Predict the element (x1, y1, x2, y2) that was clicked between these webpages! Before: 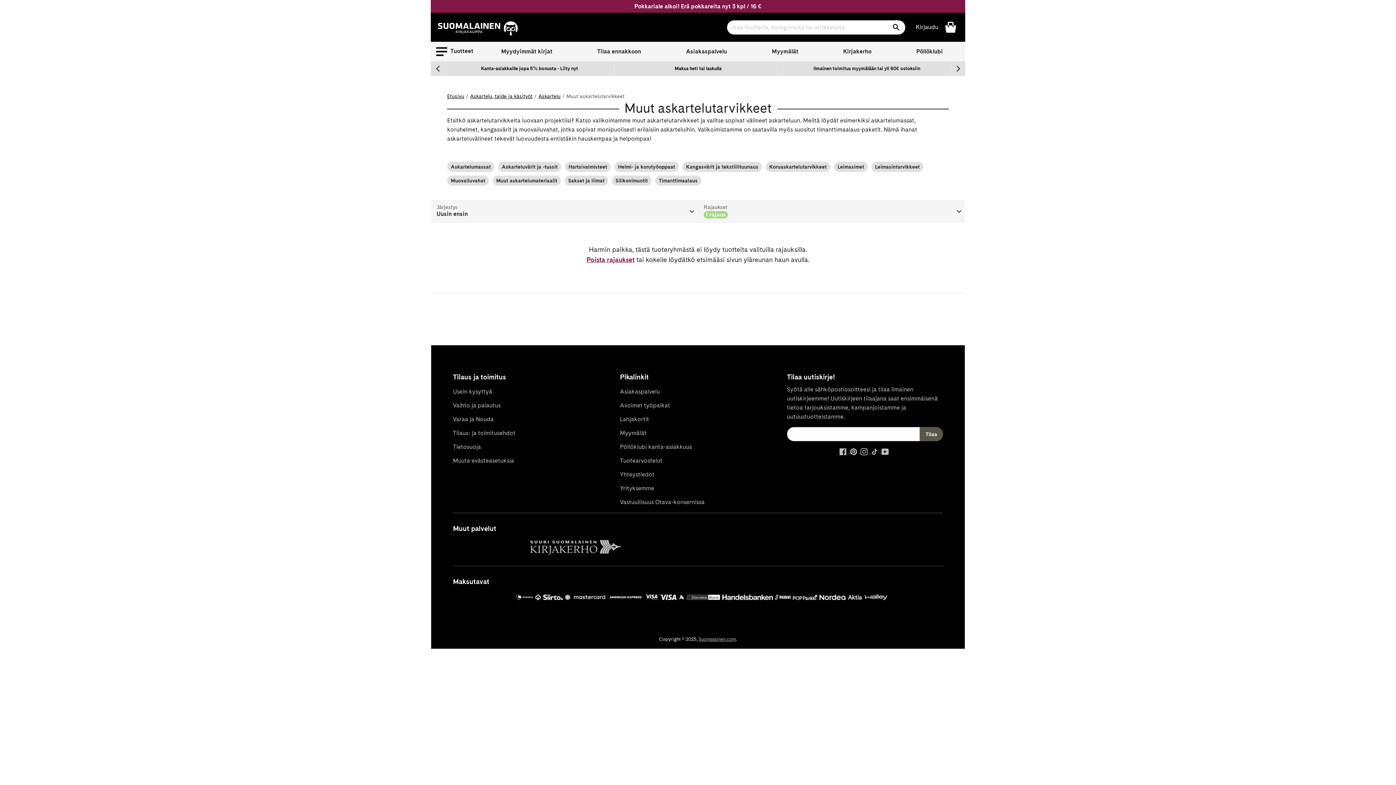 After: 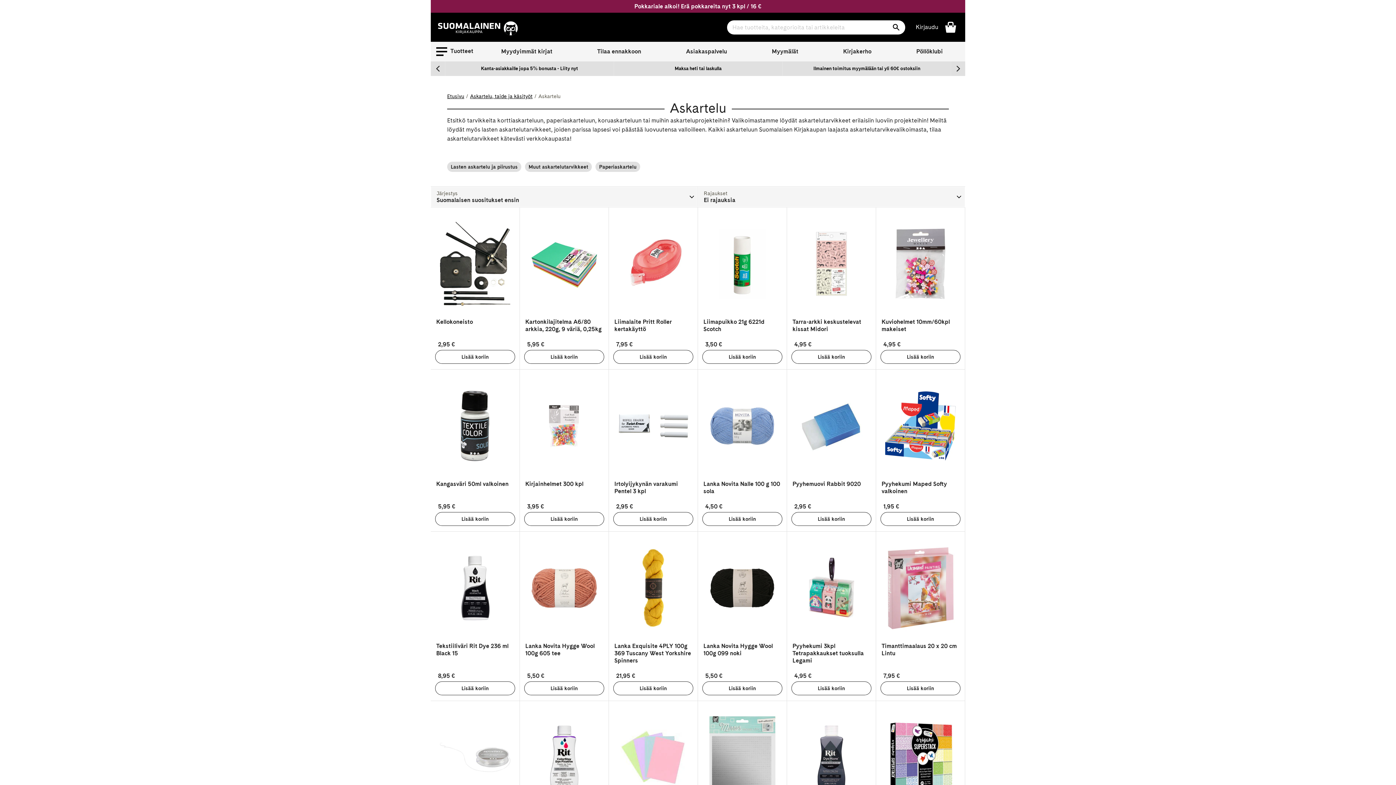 Action: label: Askartelu bbox: (538, 93, 560, 99)